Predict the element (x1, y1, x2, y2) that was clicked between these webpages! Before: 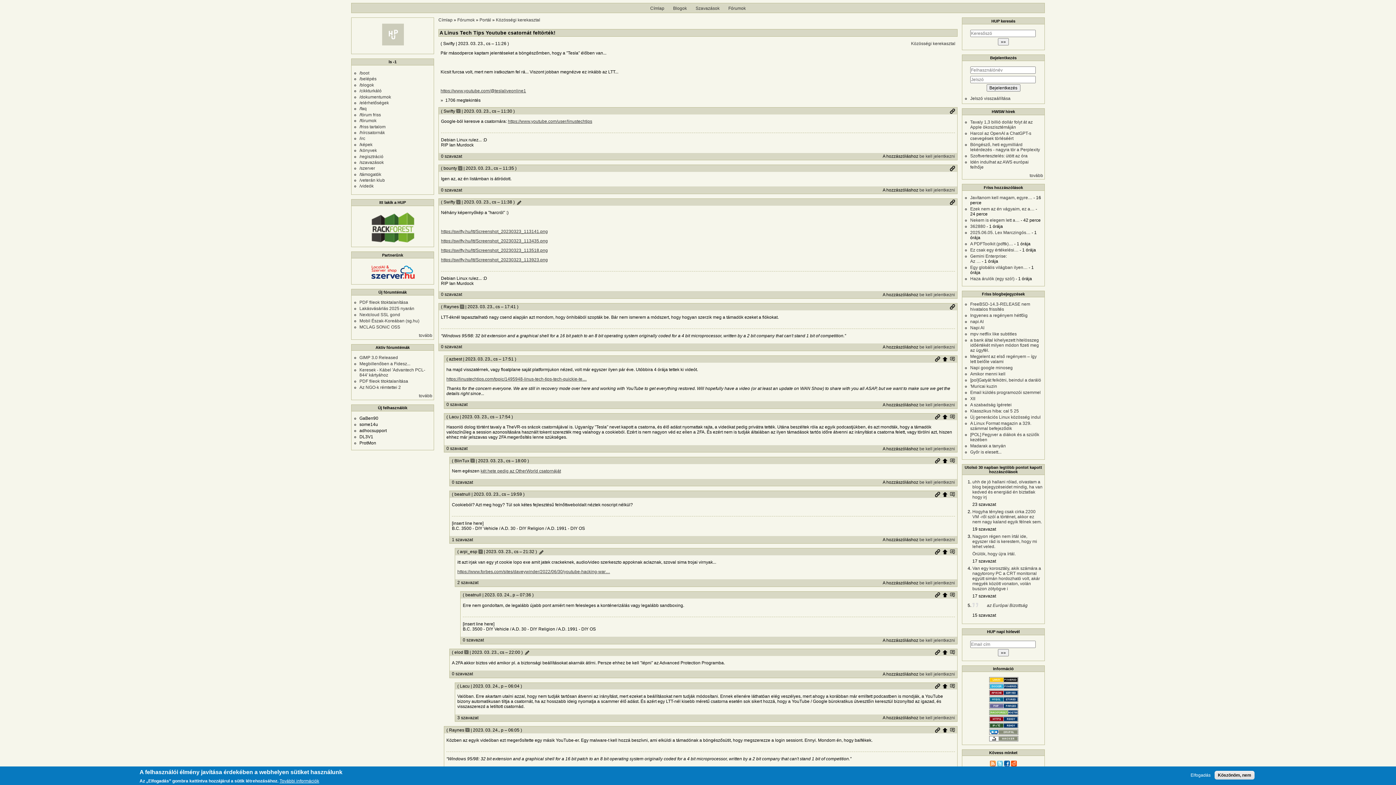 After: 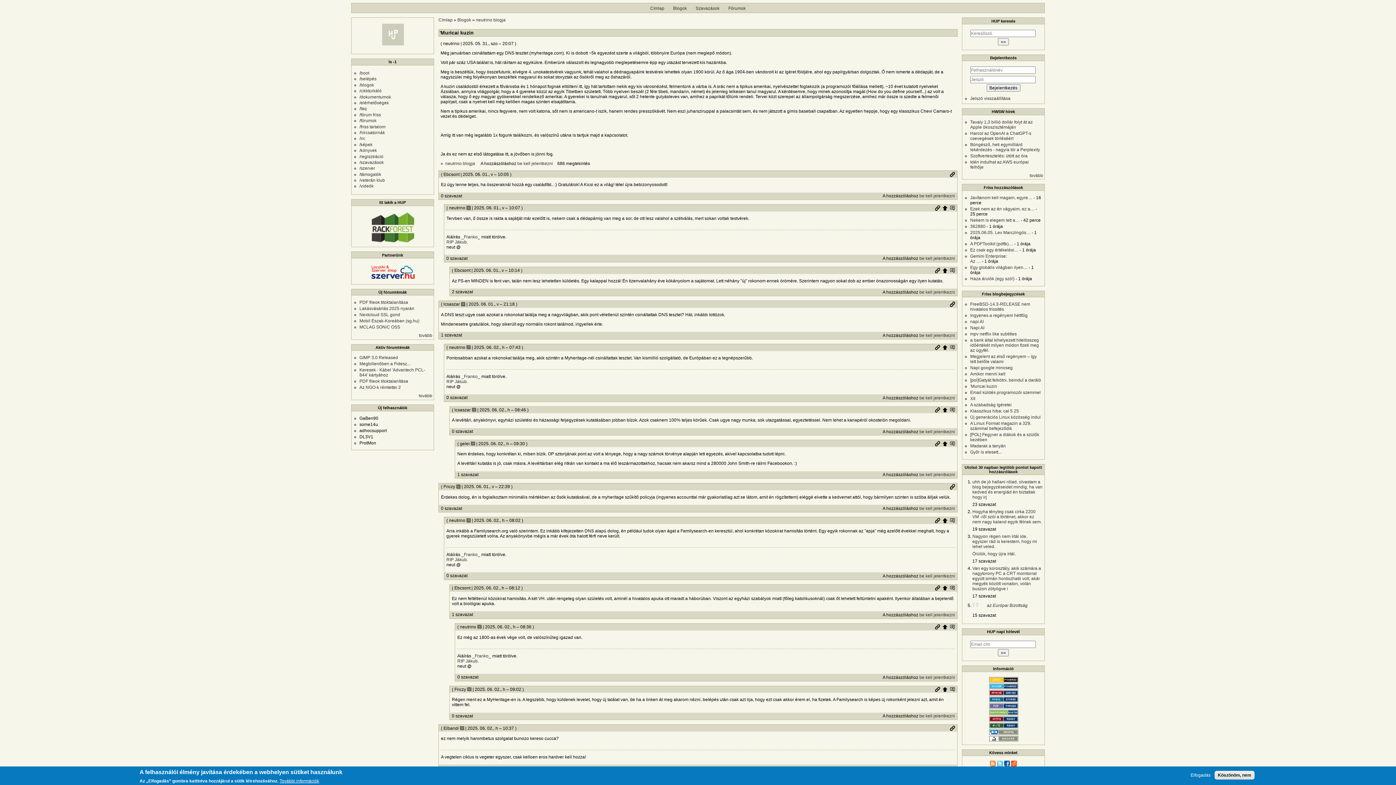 Action: label: 'Muricai kuzin bbox: (970, 384, 997, 389)